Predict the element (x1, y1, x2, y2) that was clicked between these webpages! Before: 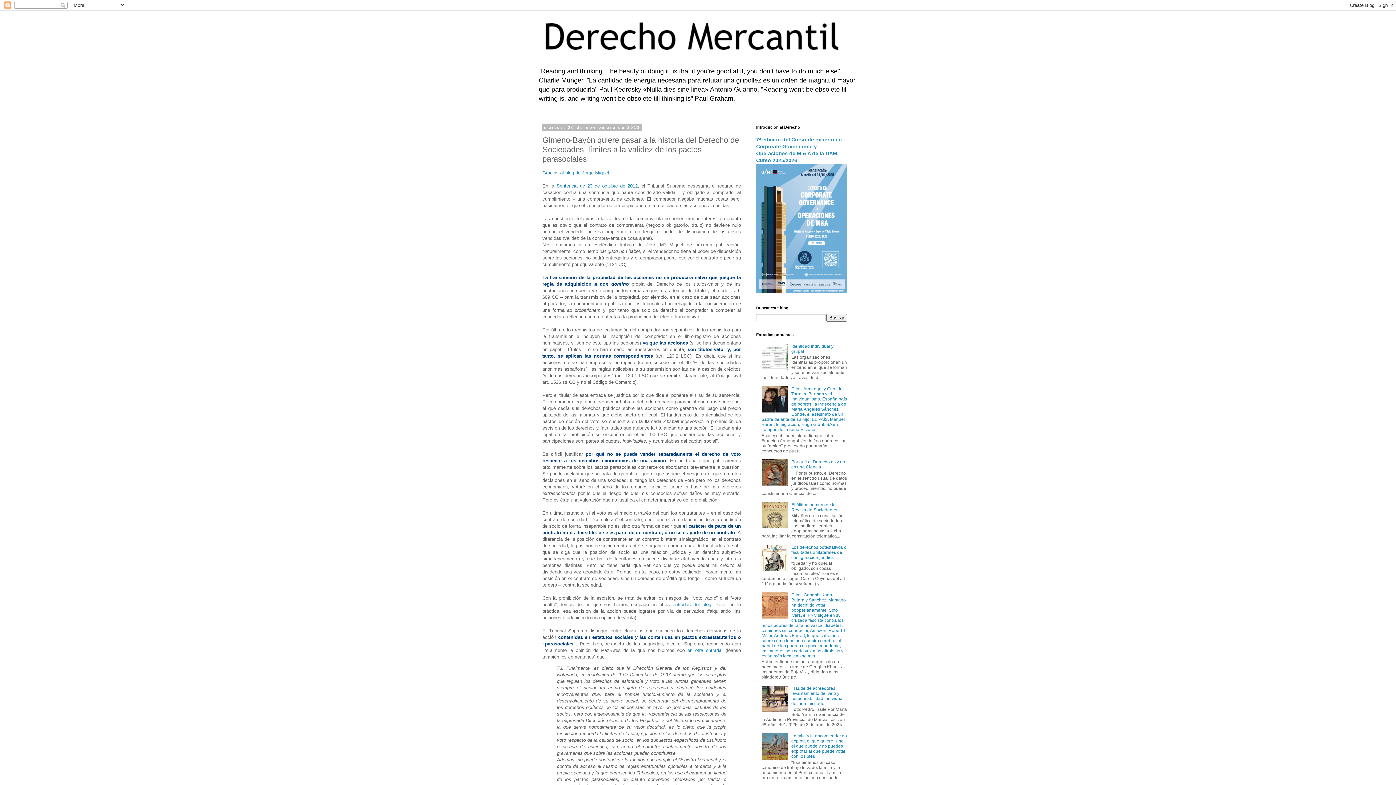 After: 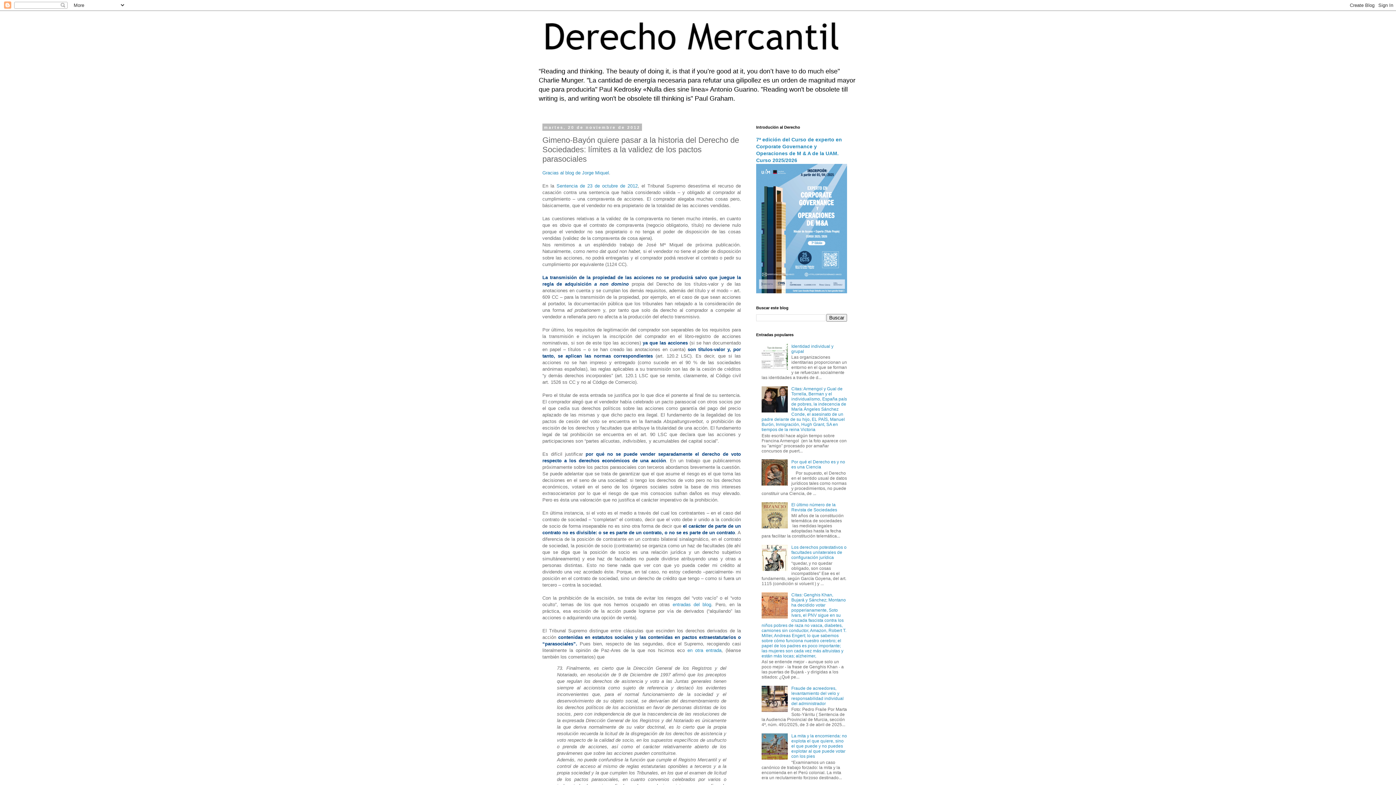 Action: bbox: (761, 614, 789, 619)